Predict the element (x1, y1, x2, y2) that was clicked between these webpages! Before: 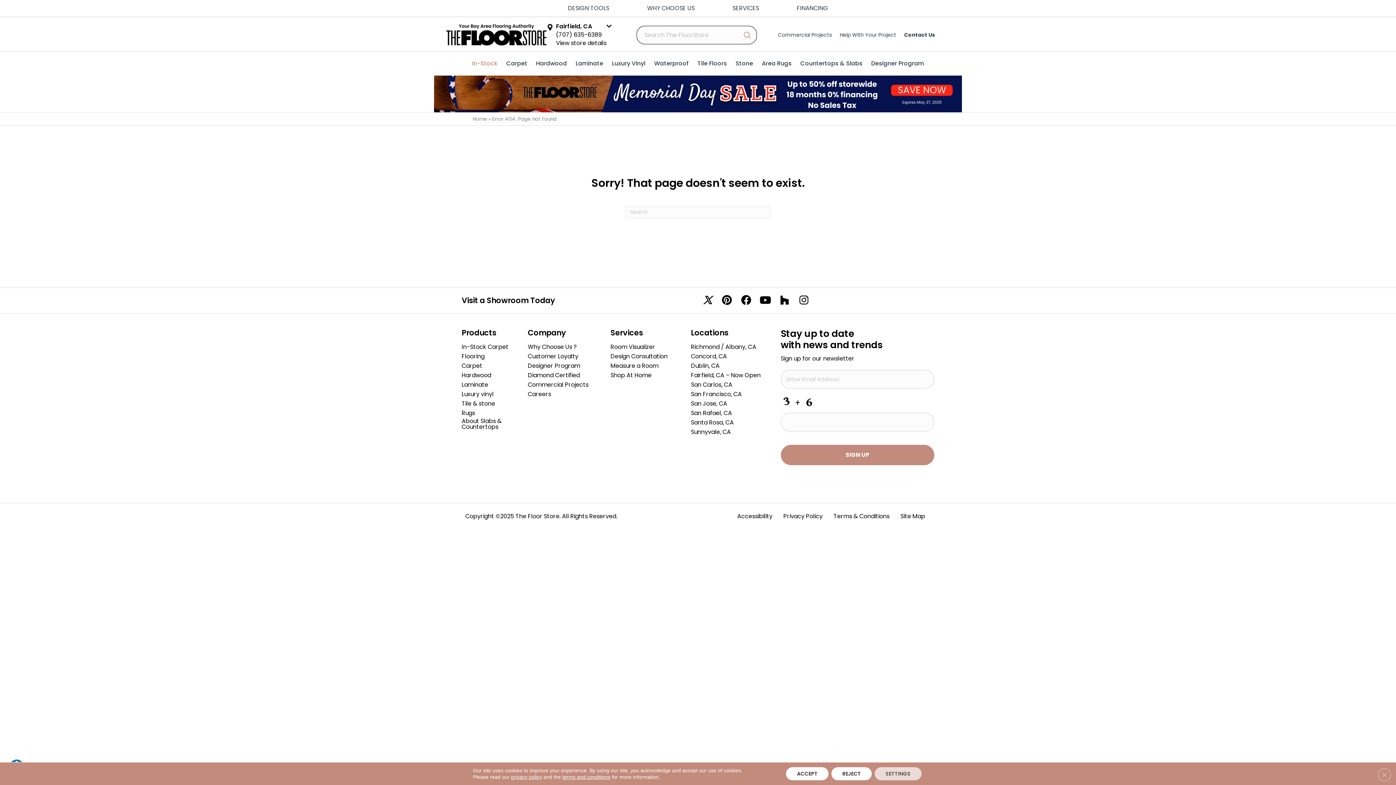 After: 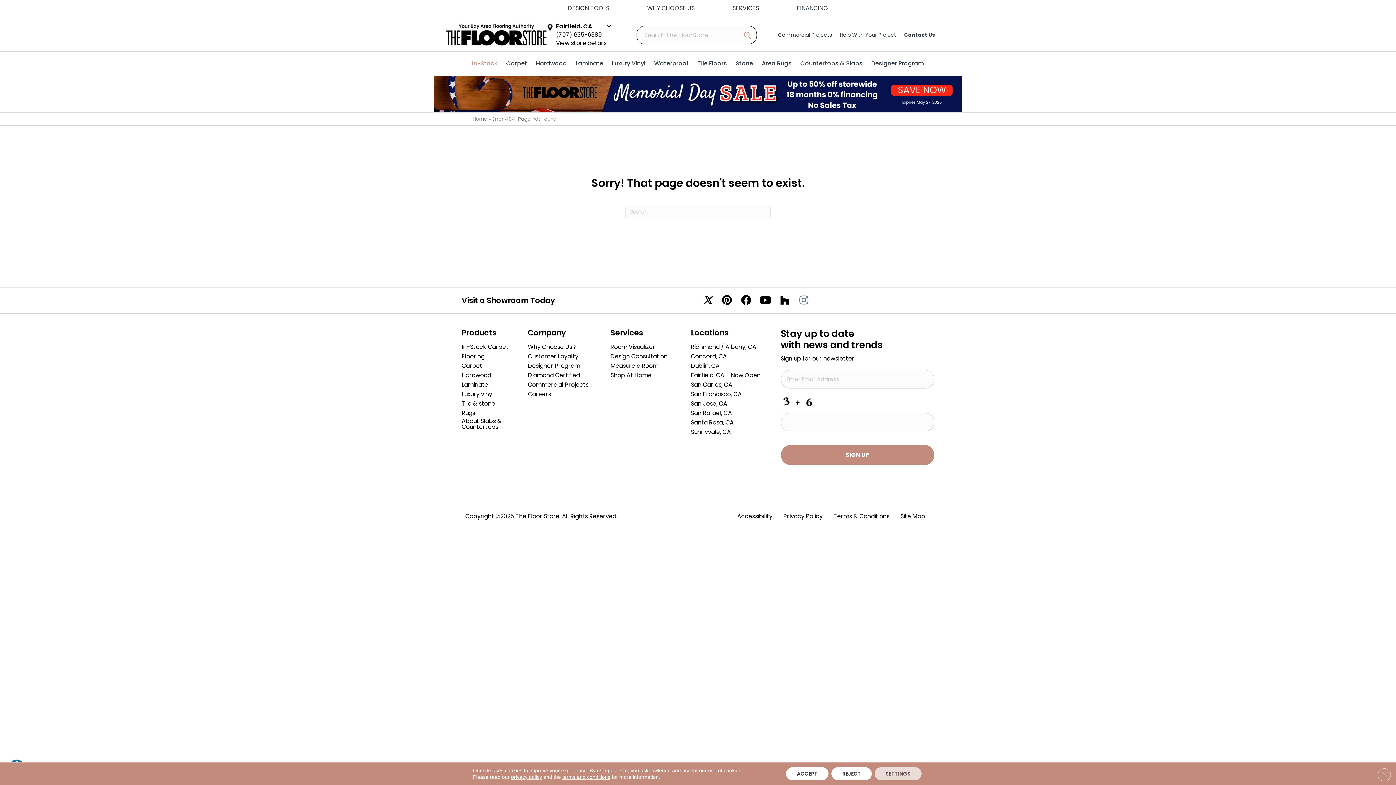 Action: bbox: (799, 295, 808, 306)